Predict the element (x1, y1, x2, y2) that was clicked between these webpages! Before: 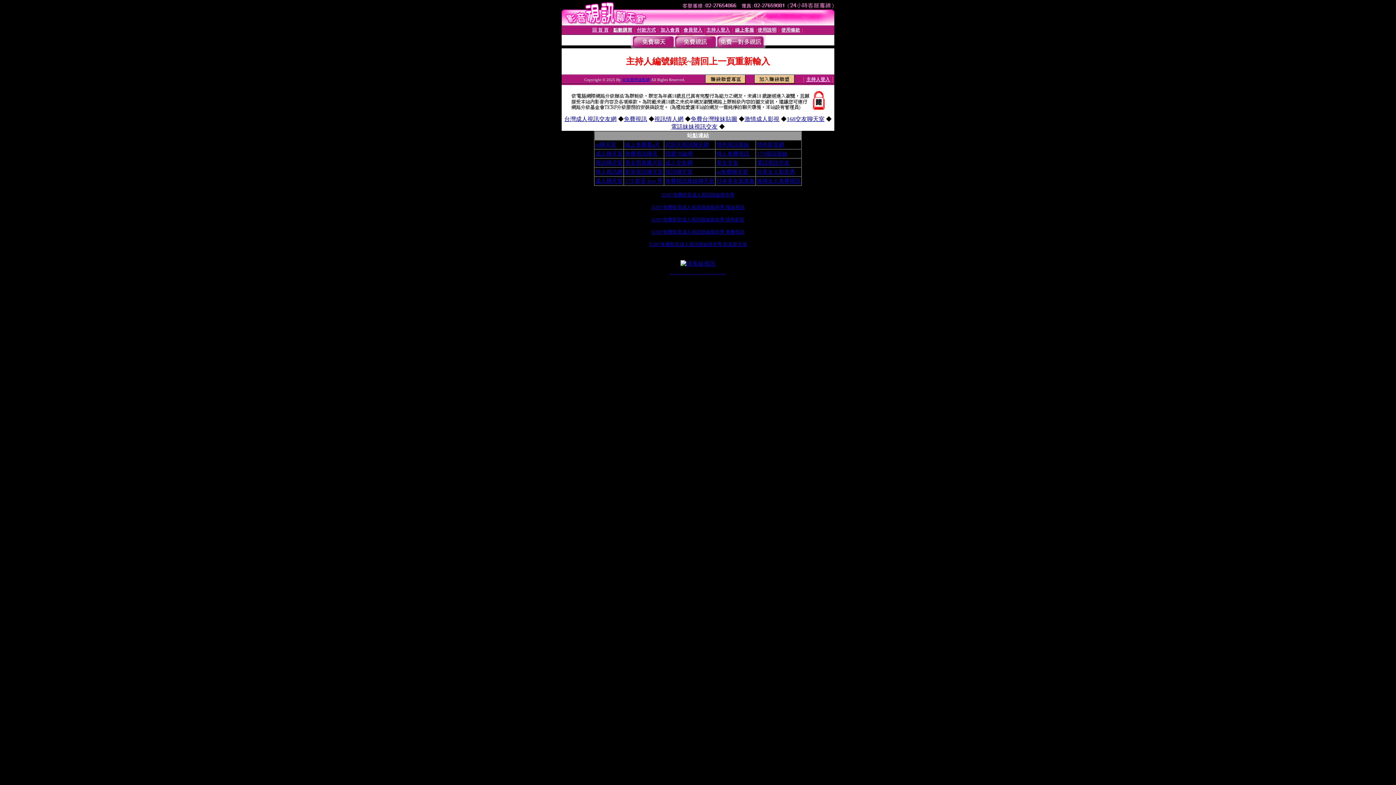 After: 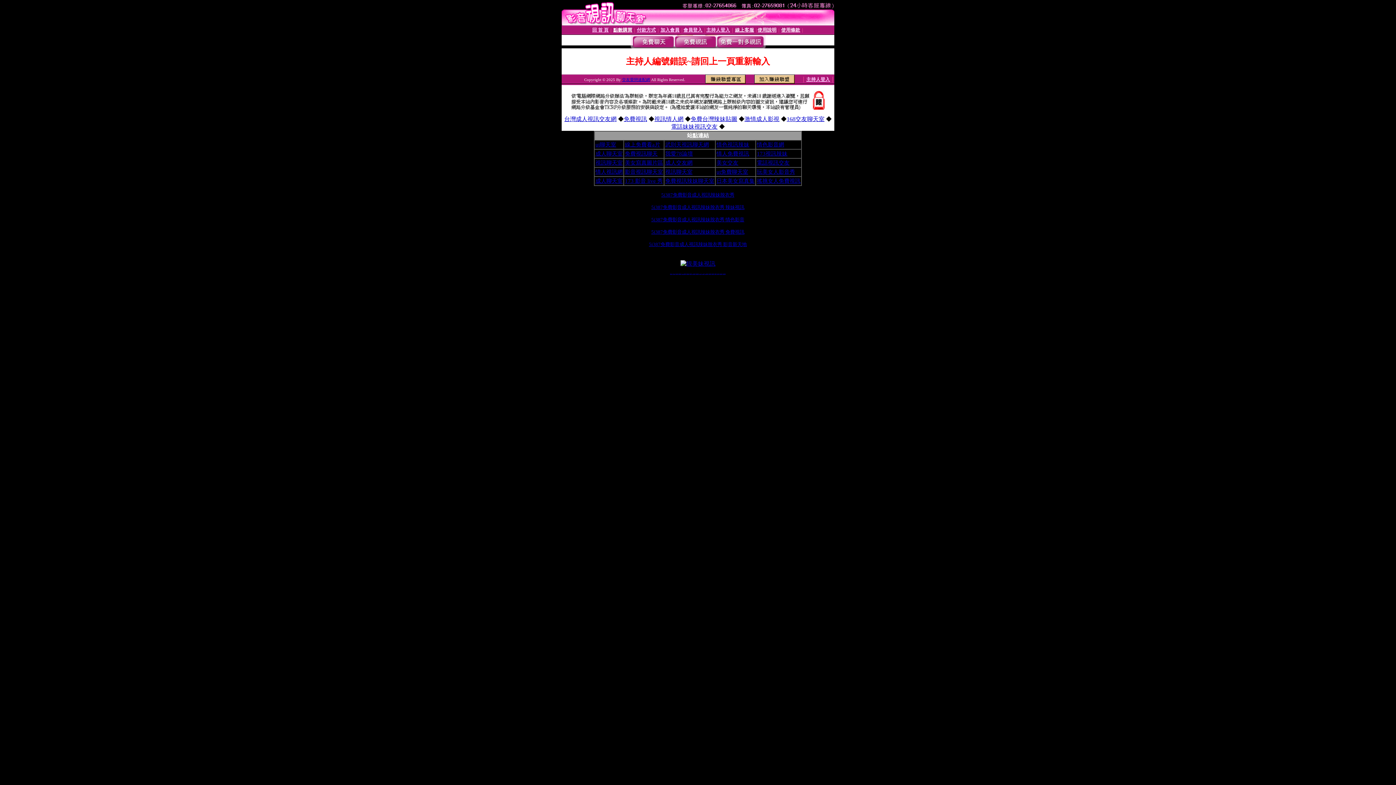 Action: bbox: (757, 150, 787, 156) label: 173視訊辣妹